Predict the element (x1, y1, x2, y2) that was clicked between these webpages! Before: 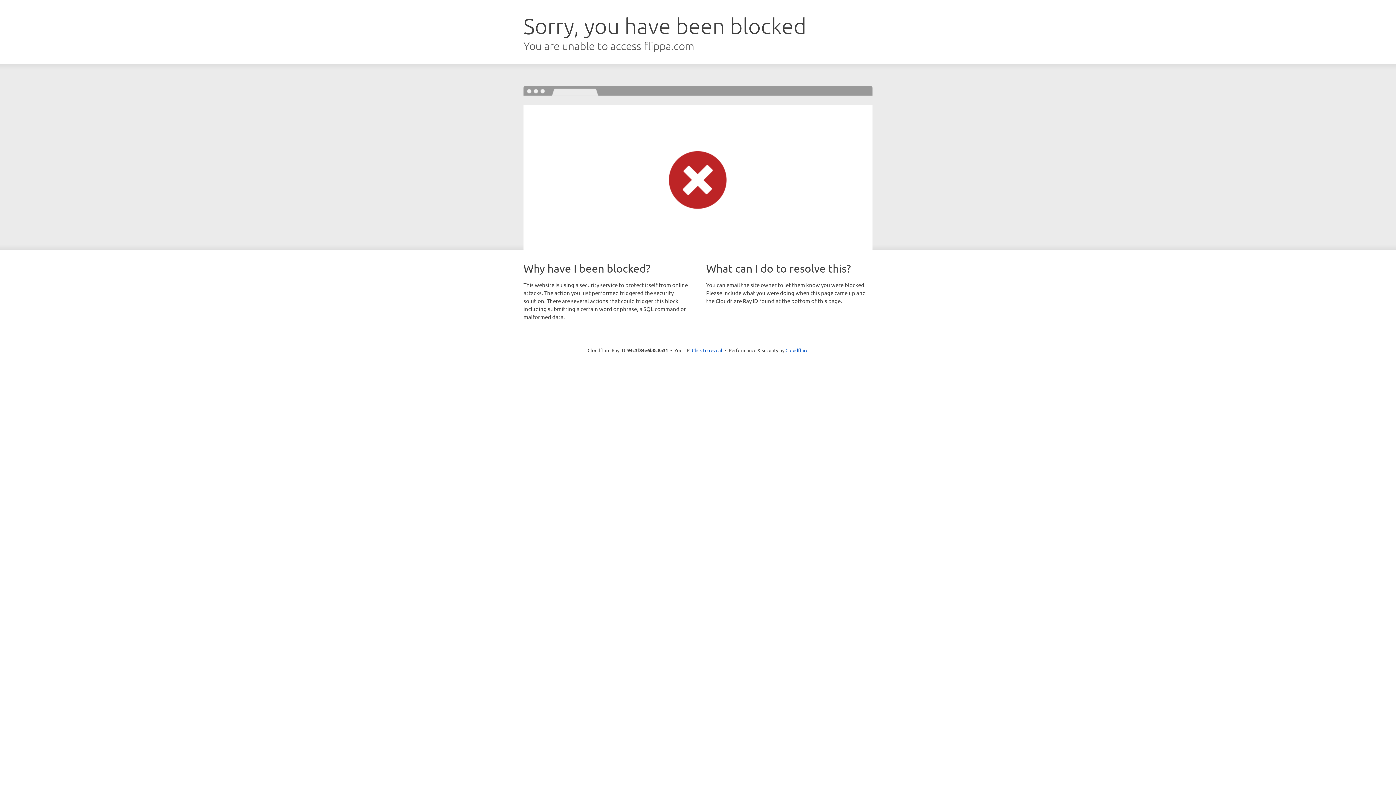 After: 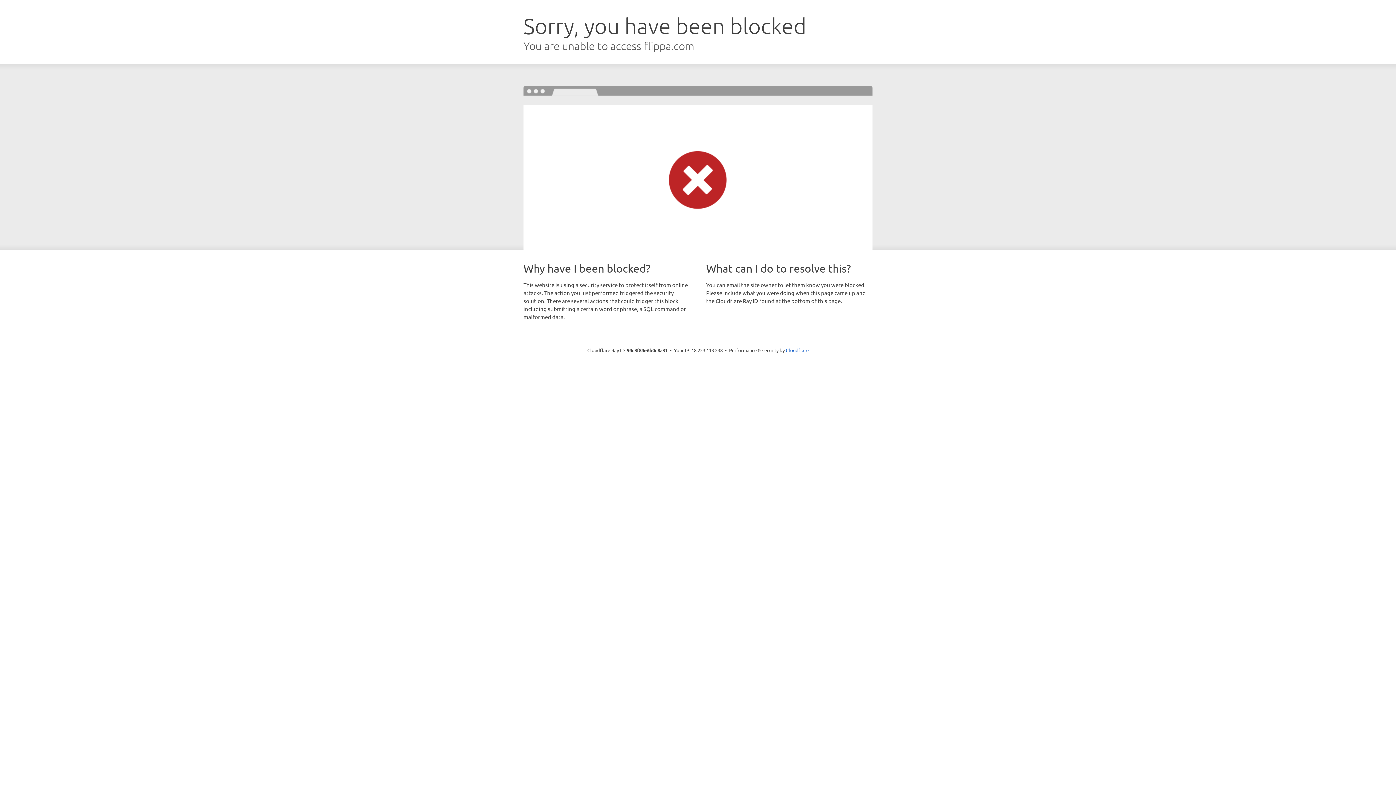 Action: bbox: (692, 346, 722, 353) label: Click to reveal